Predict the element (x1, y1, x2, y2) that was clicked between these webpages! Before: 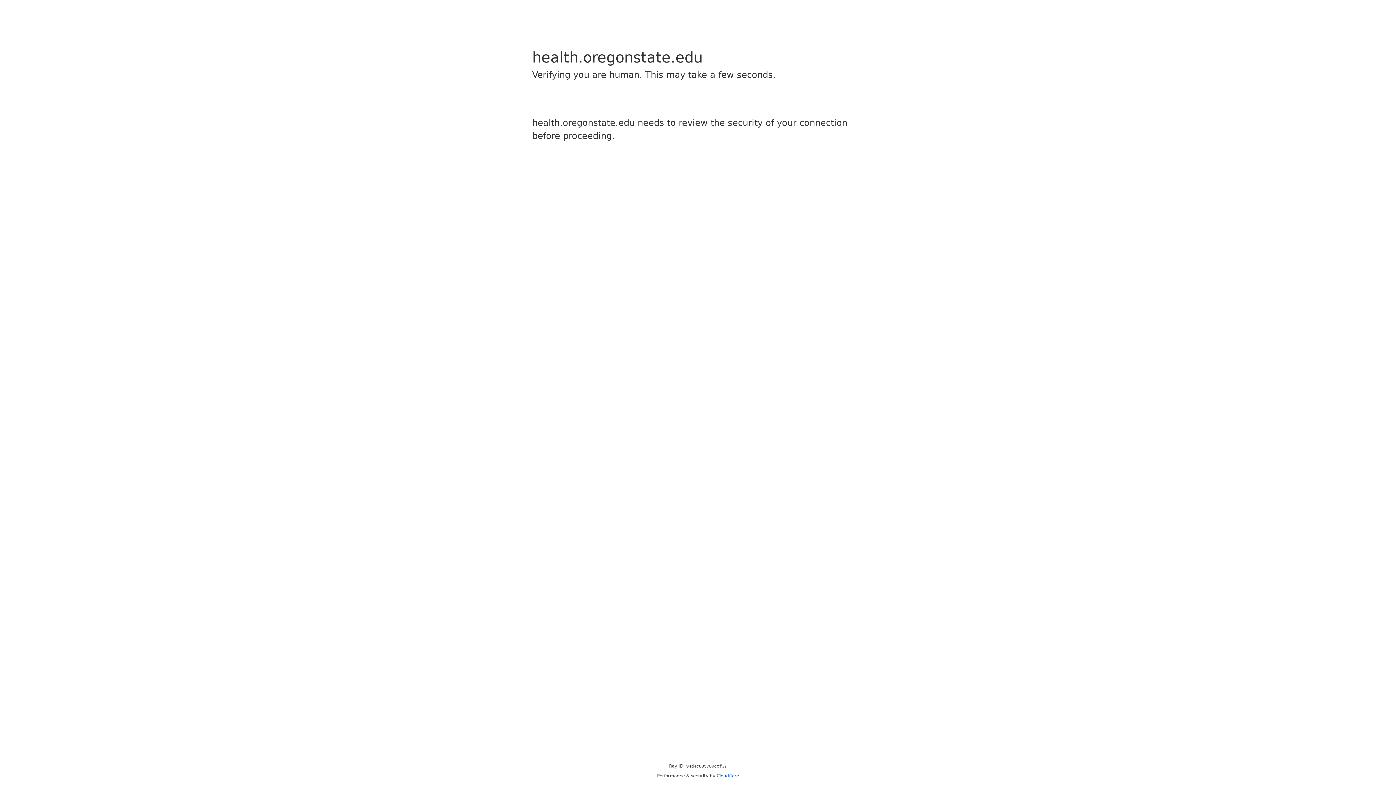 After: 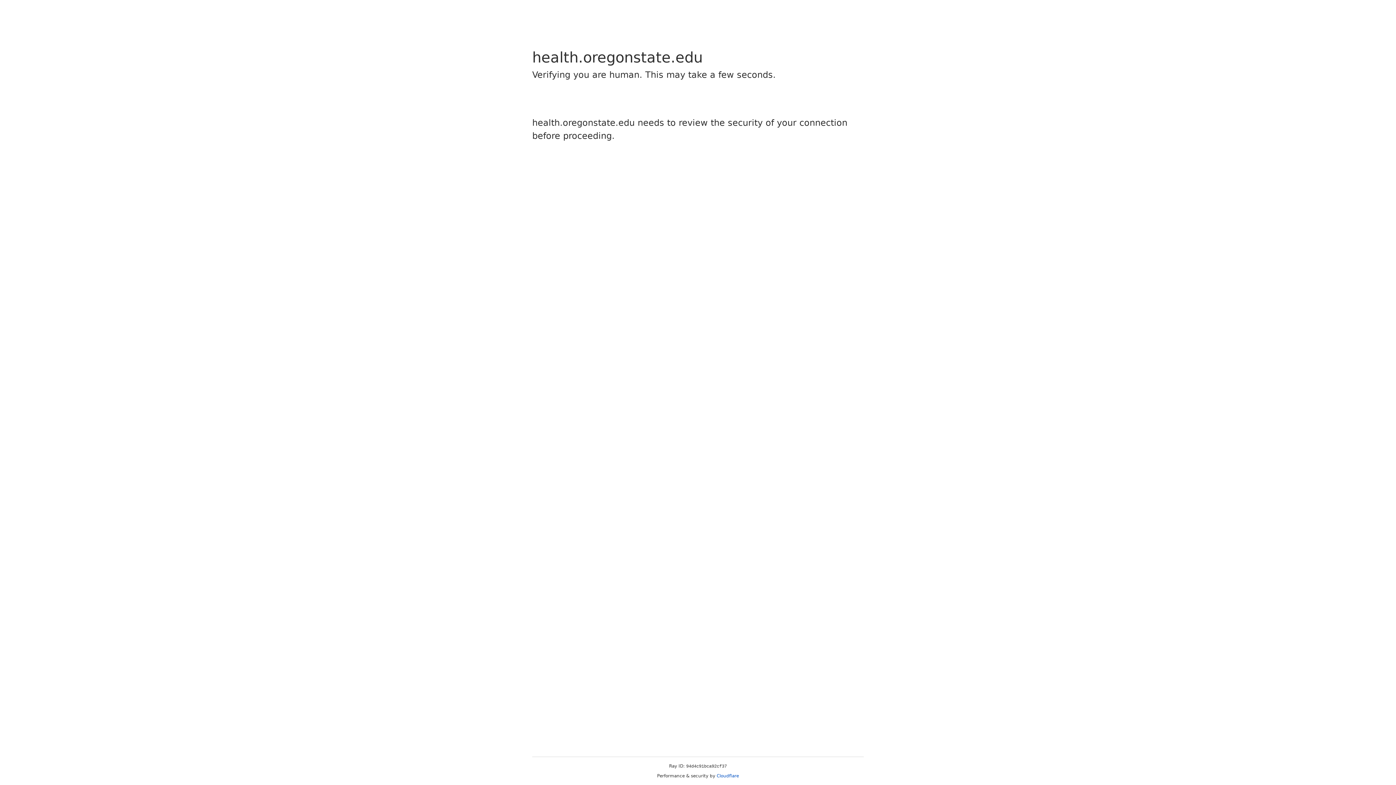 Action: bbox: (716, 773, 739, 778) label: Cloudflare